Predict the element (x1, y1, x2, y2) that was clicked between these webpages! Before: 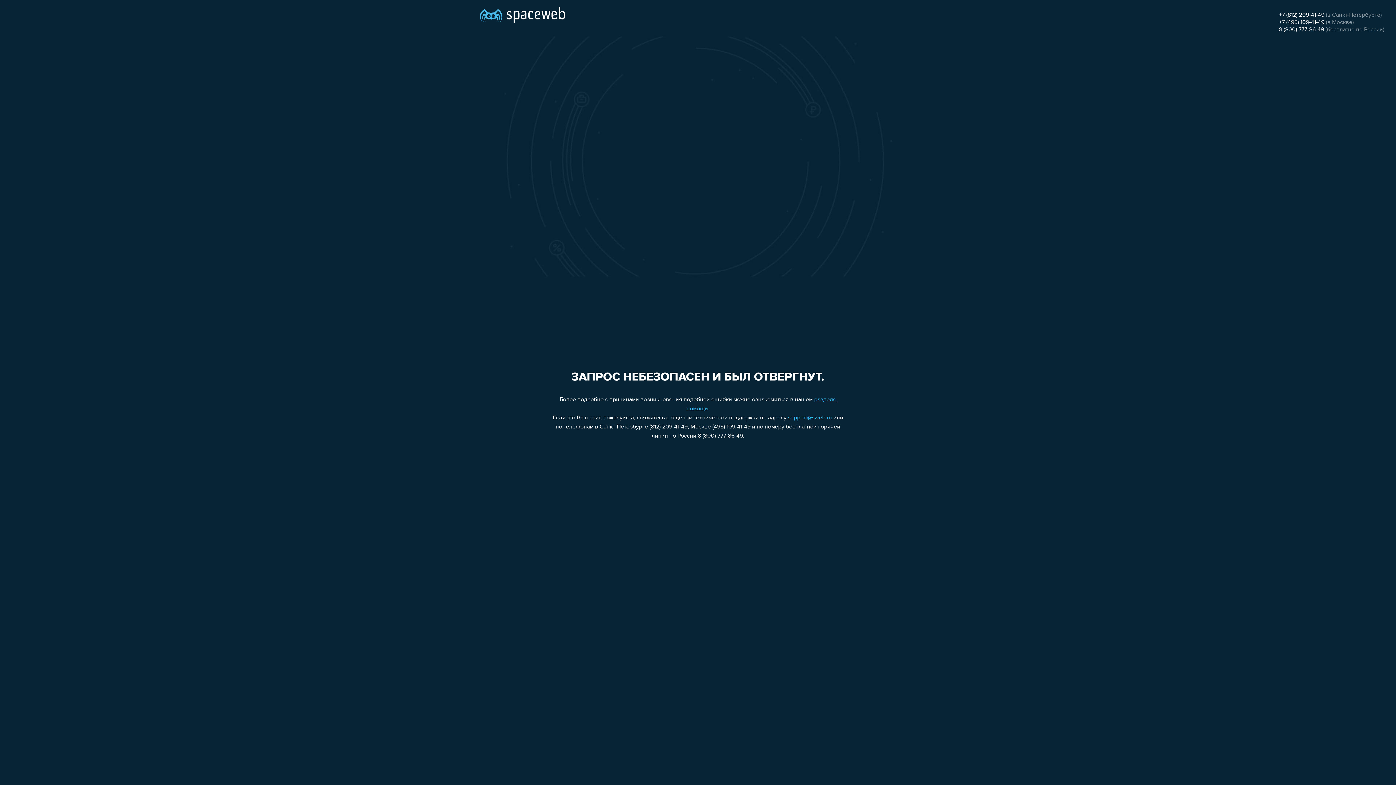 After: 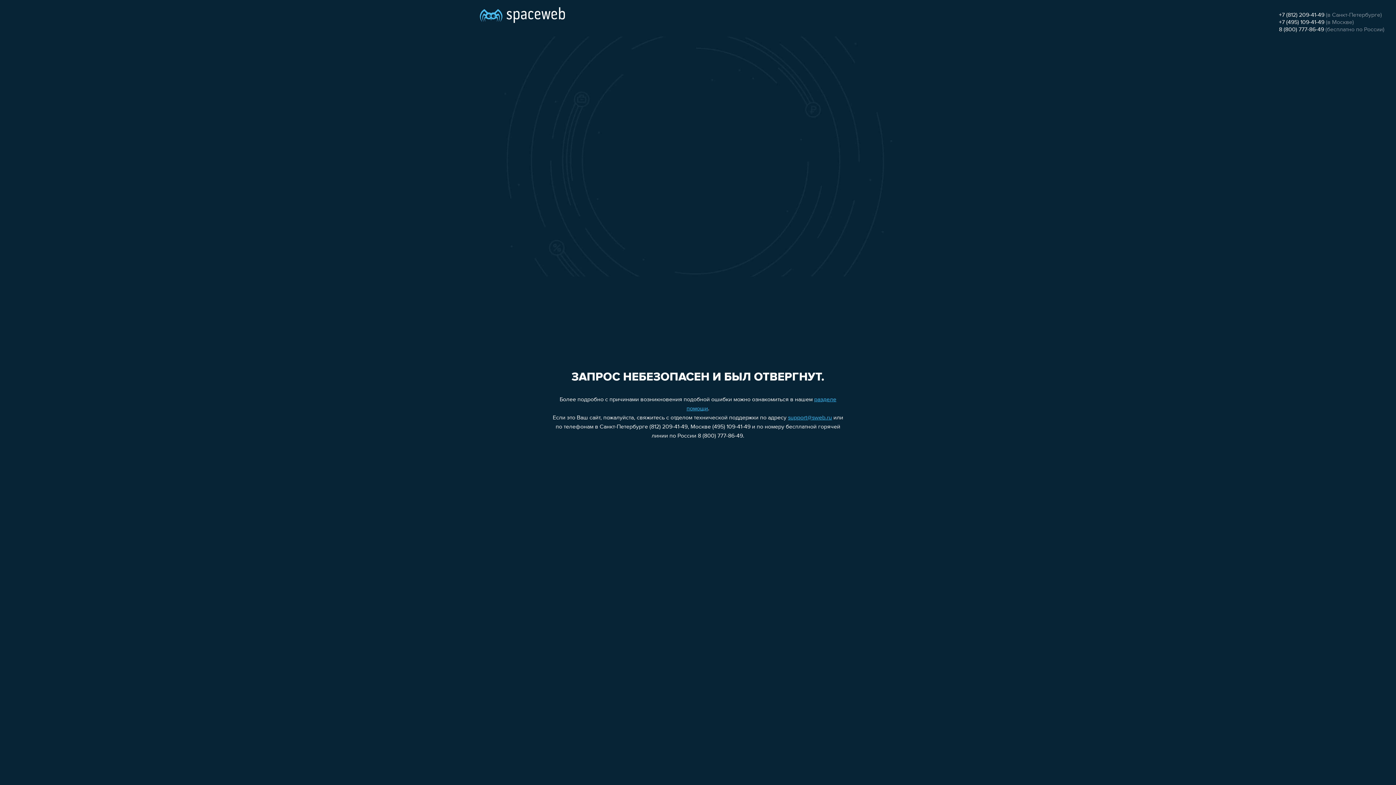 Action: bbox: (1279, 12, 1324, 18) label: +7 (812) 209-41-49